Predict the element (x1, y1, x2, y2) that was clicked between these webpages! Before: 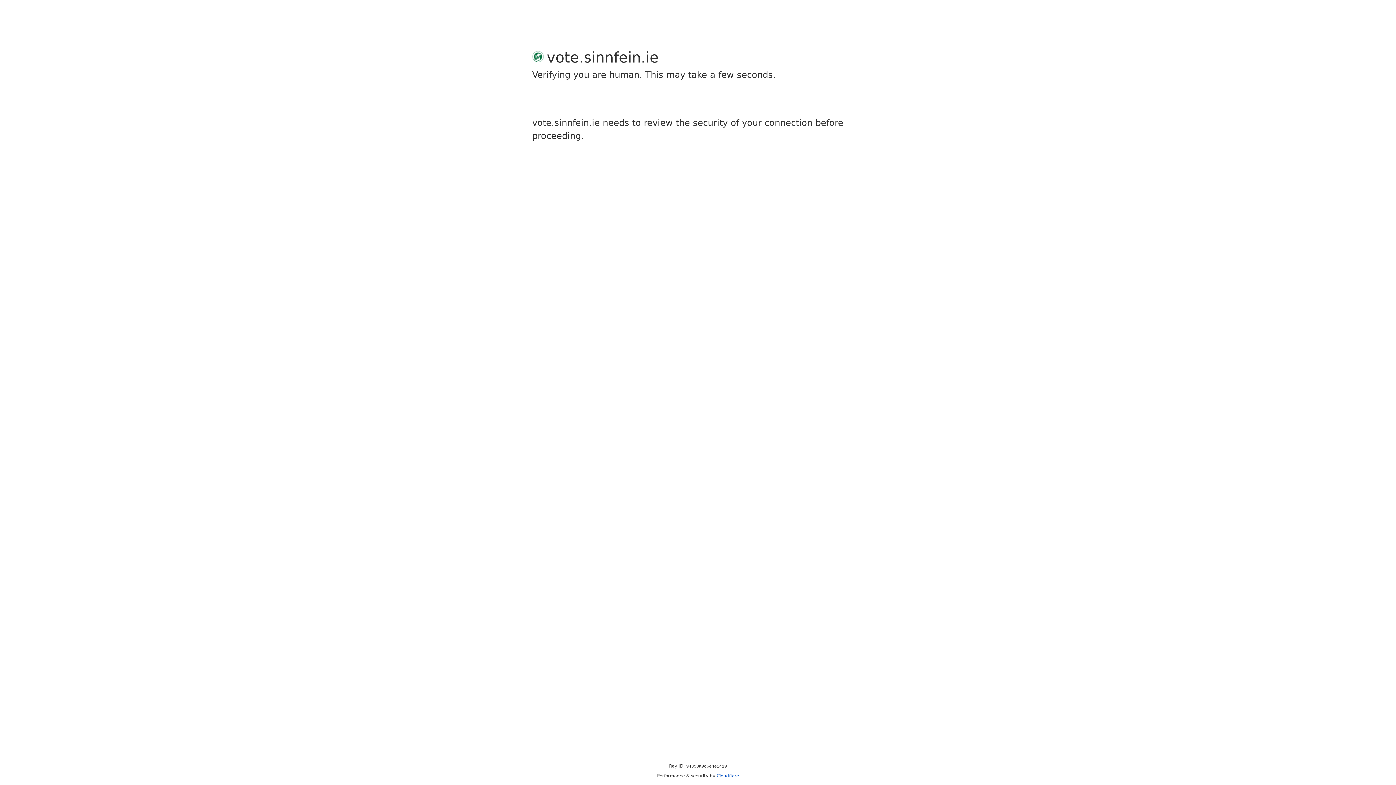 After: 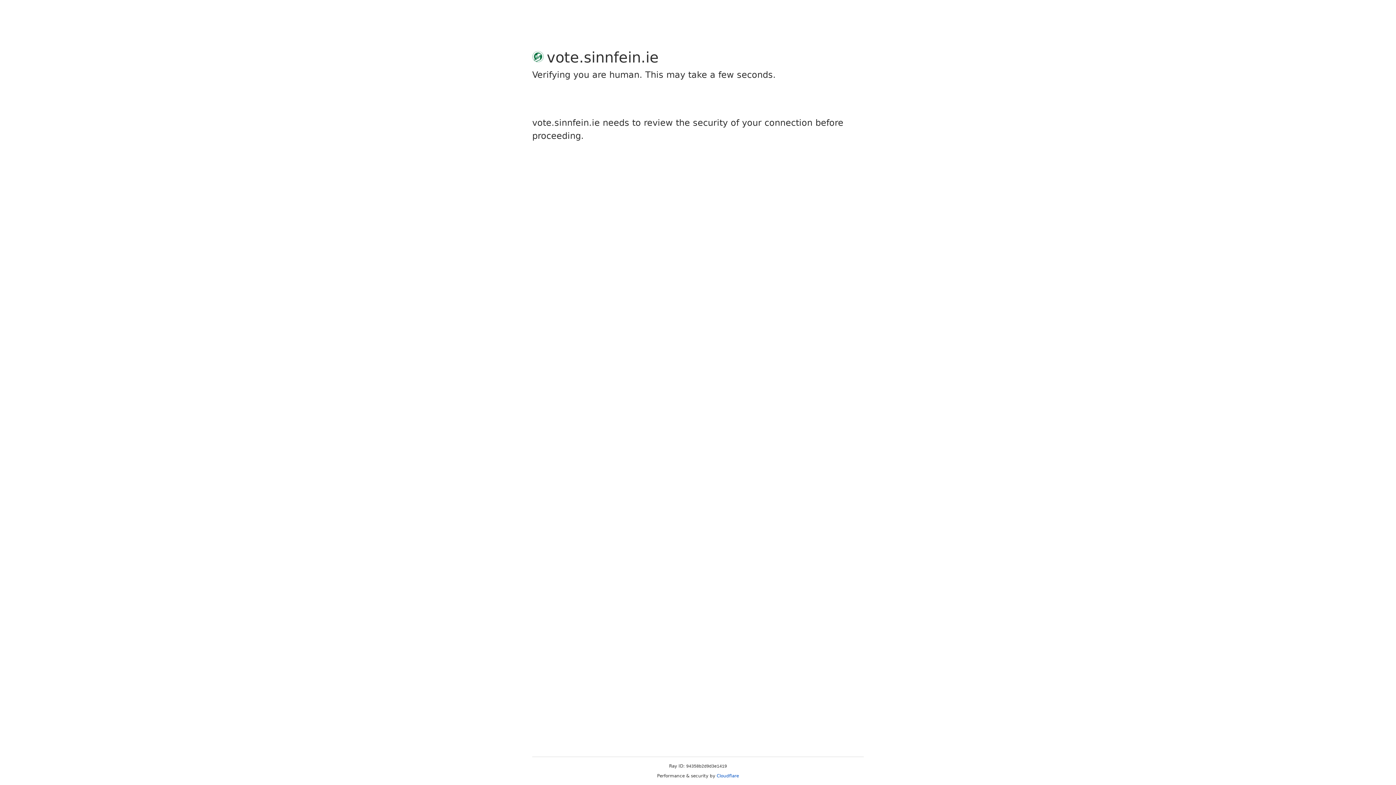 Action: bbox: (716, 773, 739, 778) label: Cloudflare